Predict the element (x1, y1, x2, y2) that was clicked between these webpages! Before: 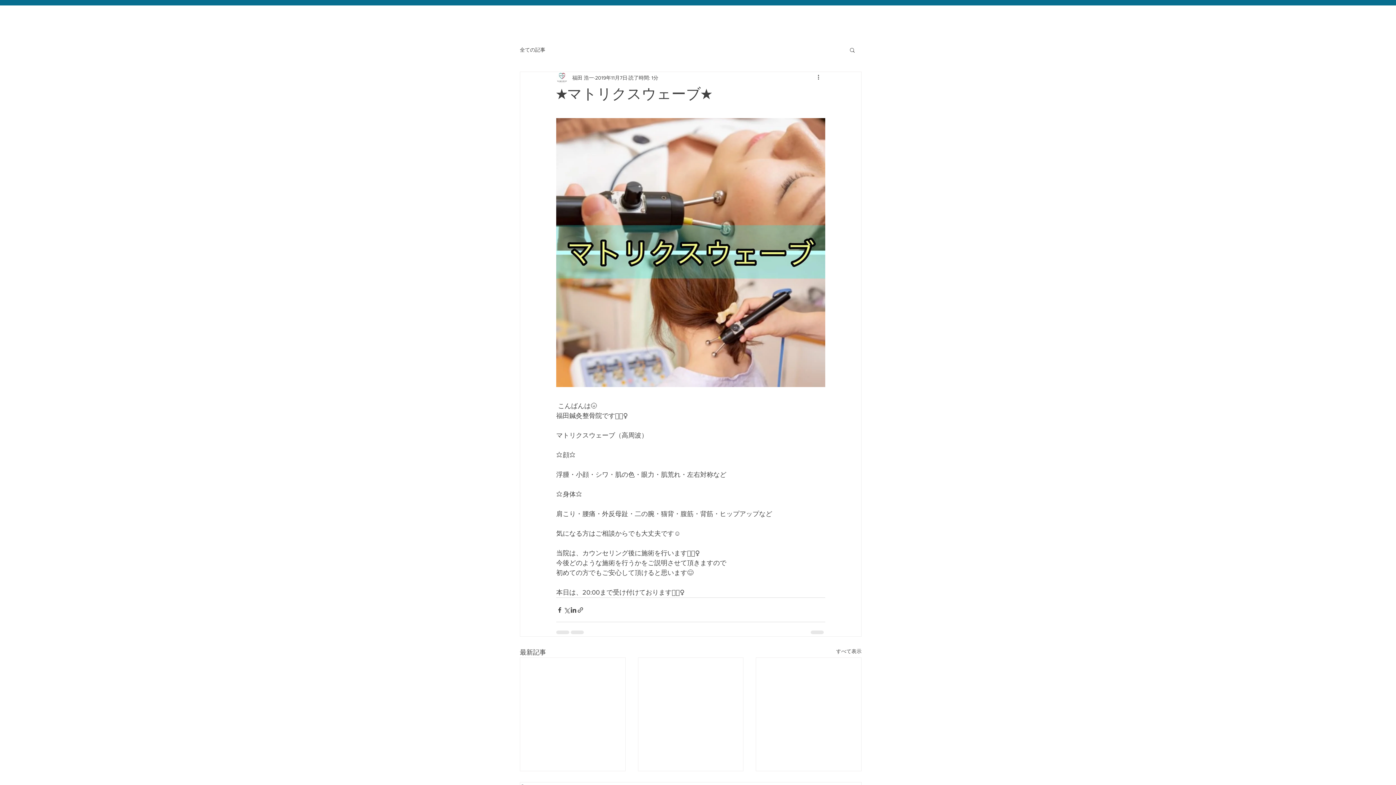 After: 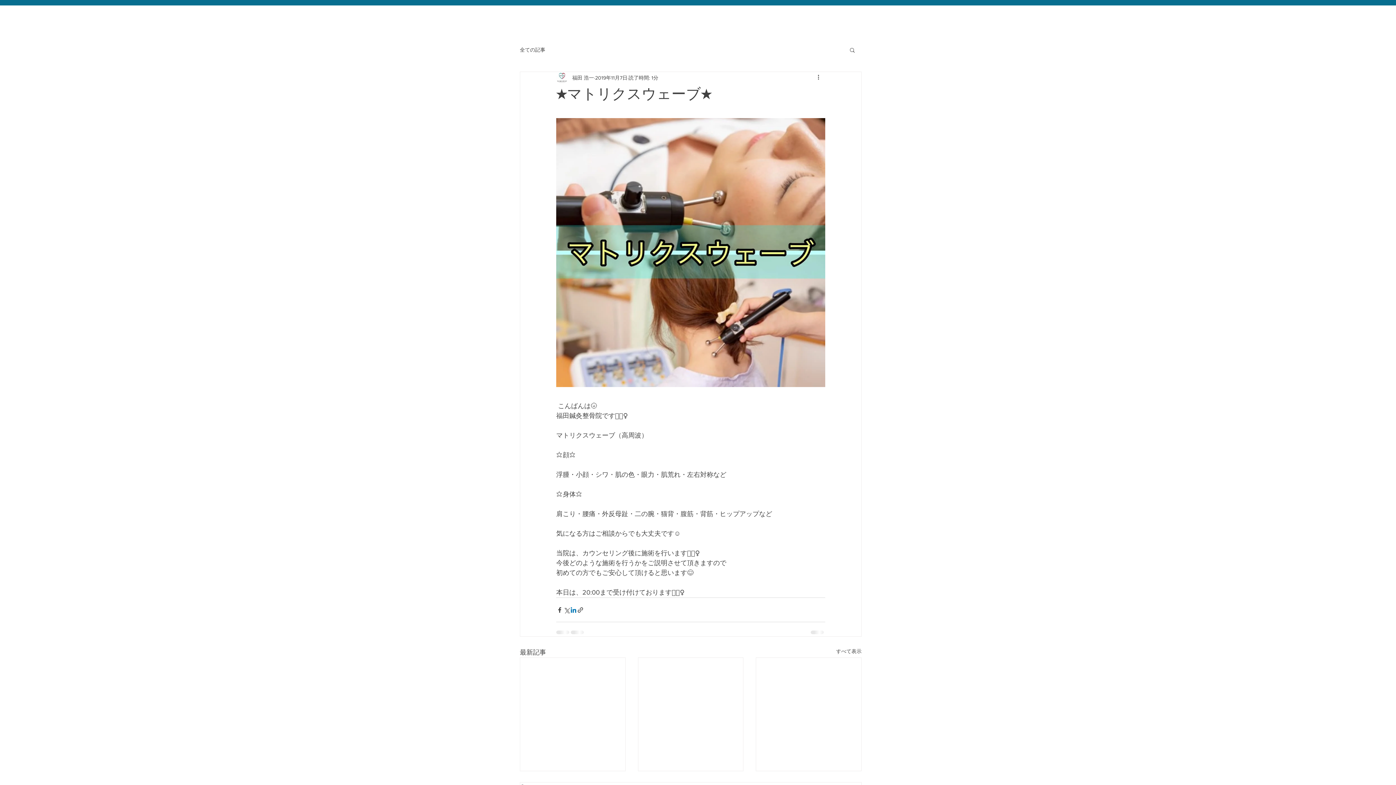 Action: bbox: (570, 606, 577, 613) label: LinkedIn でシェア